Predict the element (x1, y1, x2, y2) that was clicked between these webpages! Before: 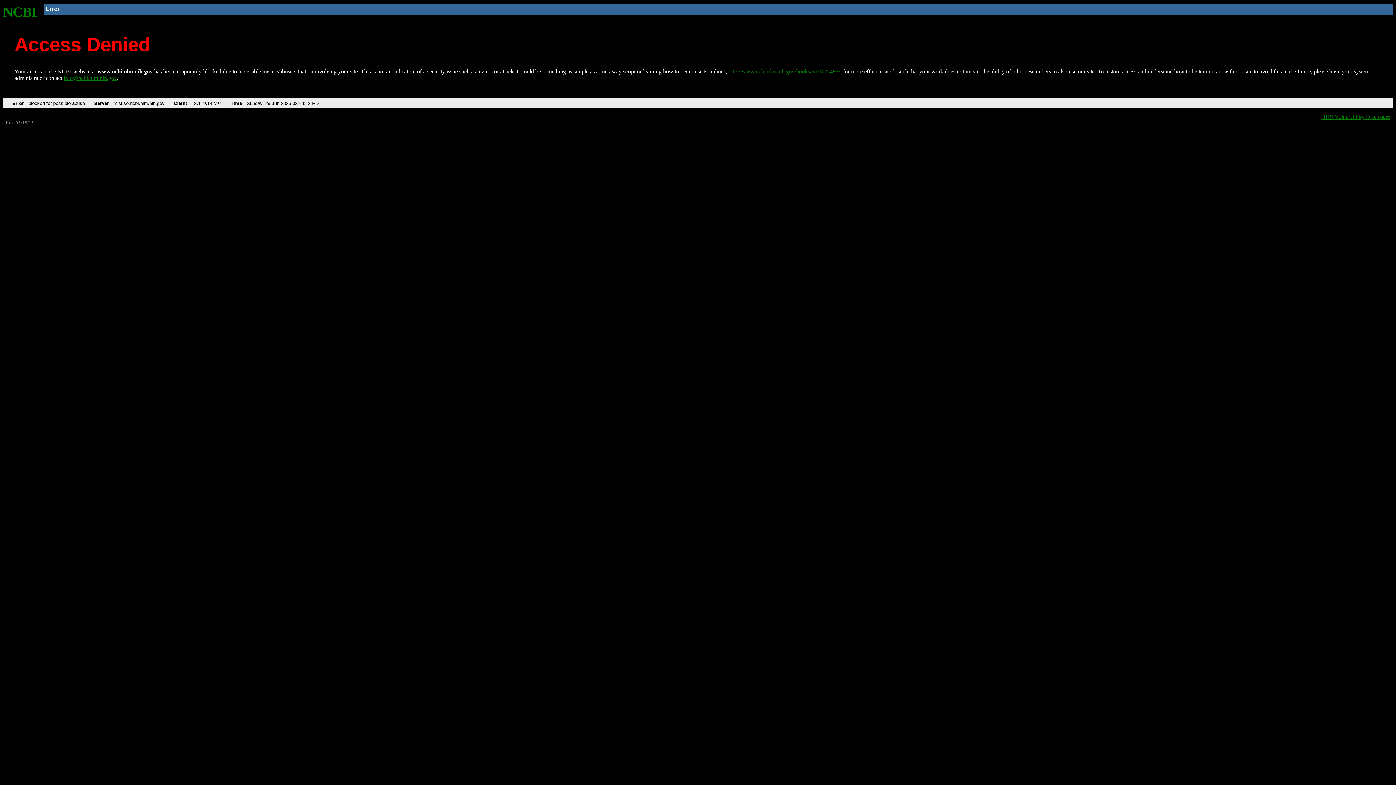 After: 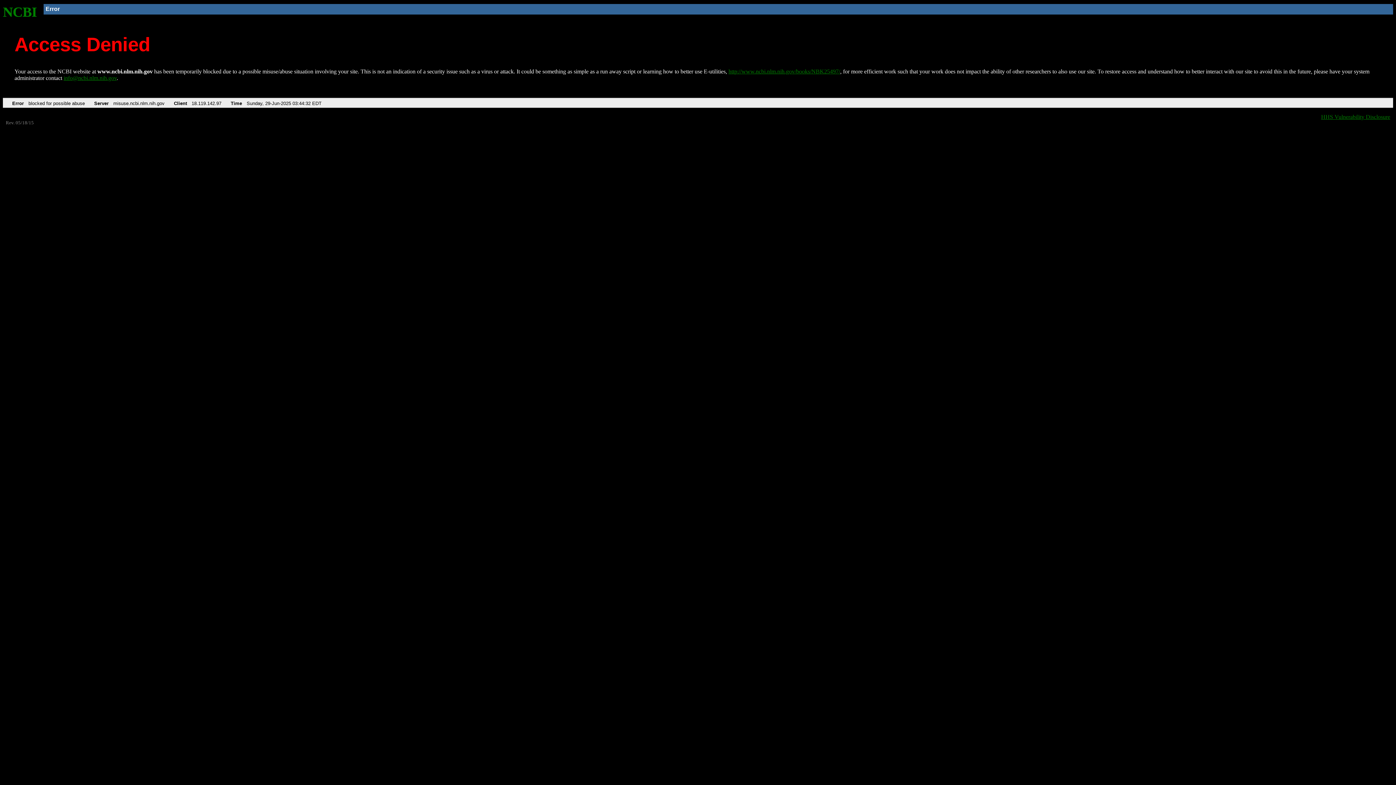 Action: label: NCBI bbox: (2, 4, 37, 19)